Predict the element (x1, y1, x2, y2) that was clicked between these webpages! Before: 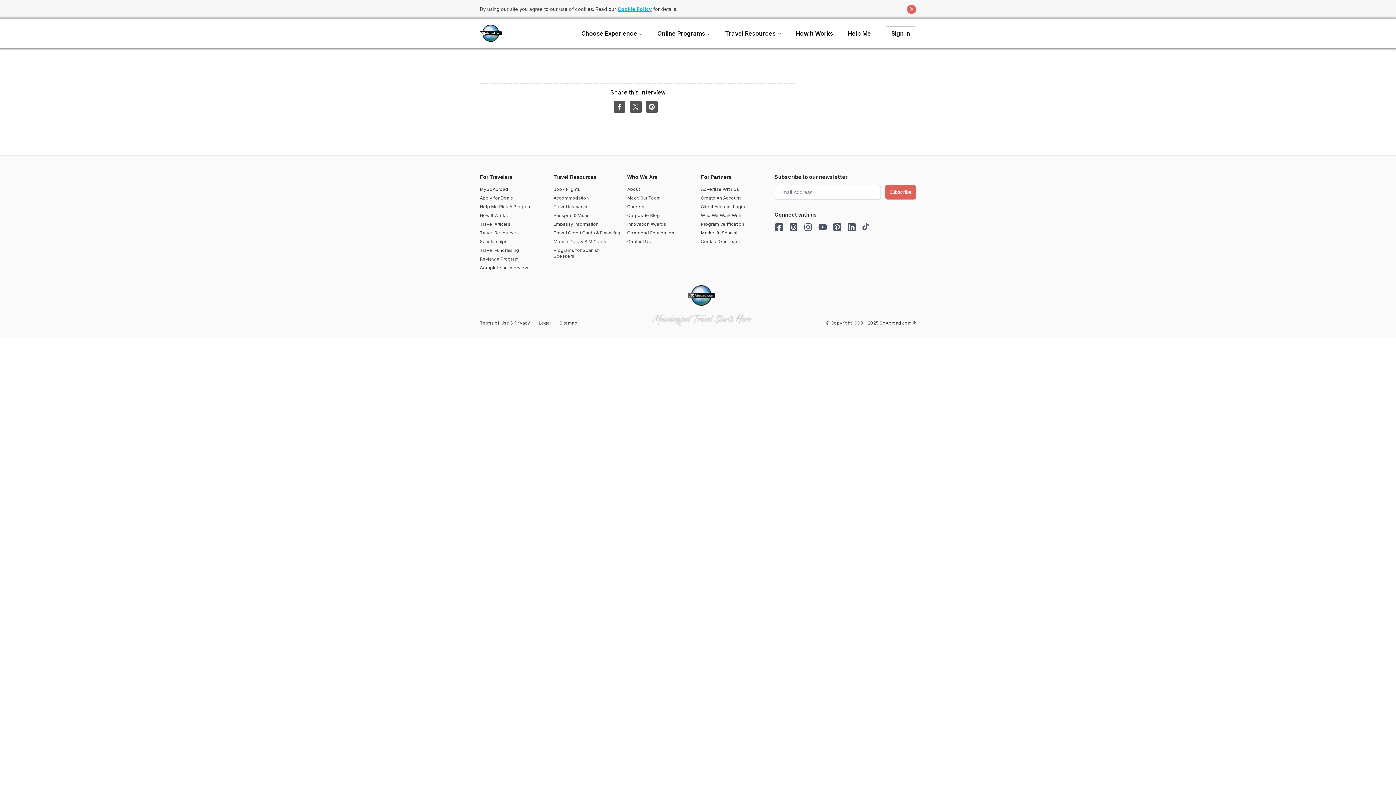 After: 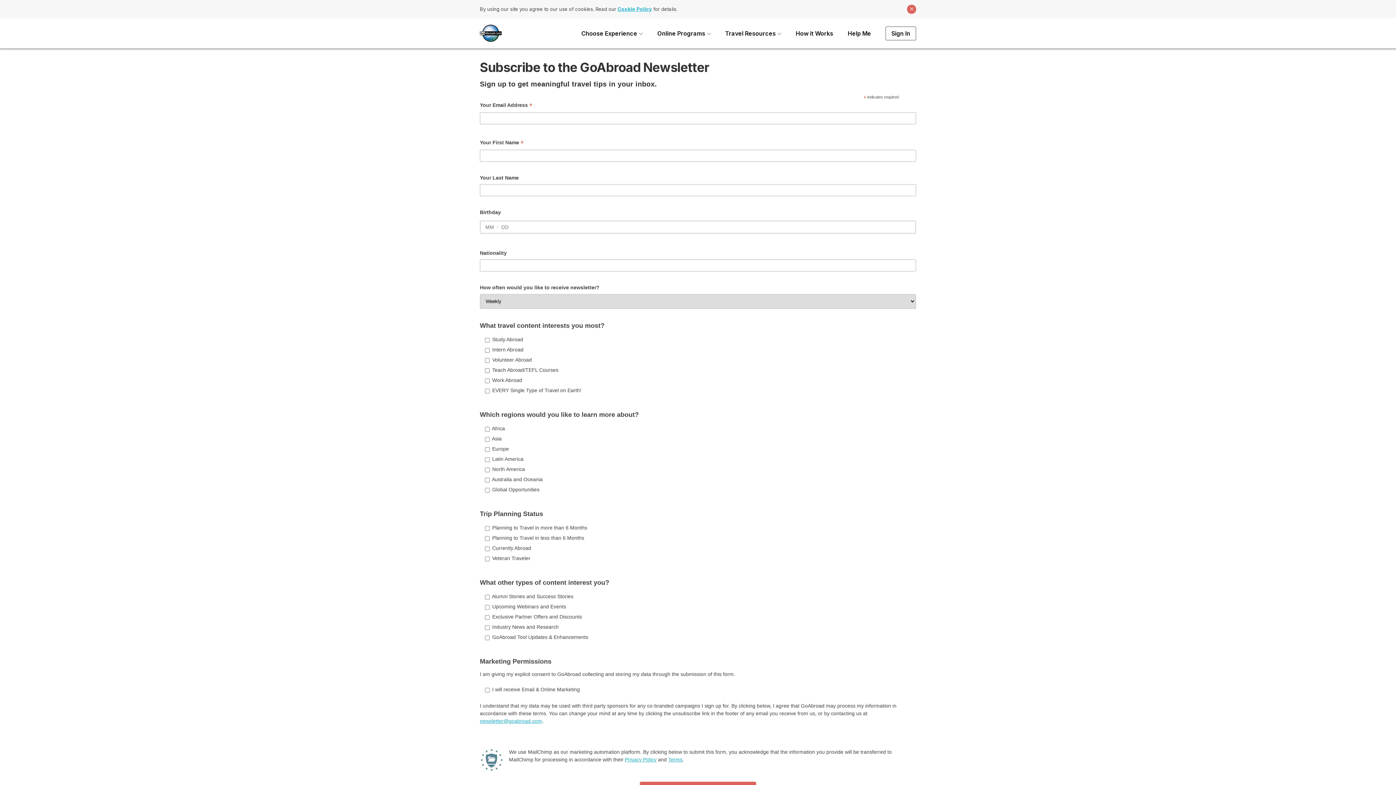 Action: label: Subscribe bbox: (885, 184, 916, 199)